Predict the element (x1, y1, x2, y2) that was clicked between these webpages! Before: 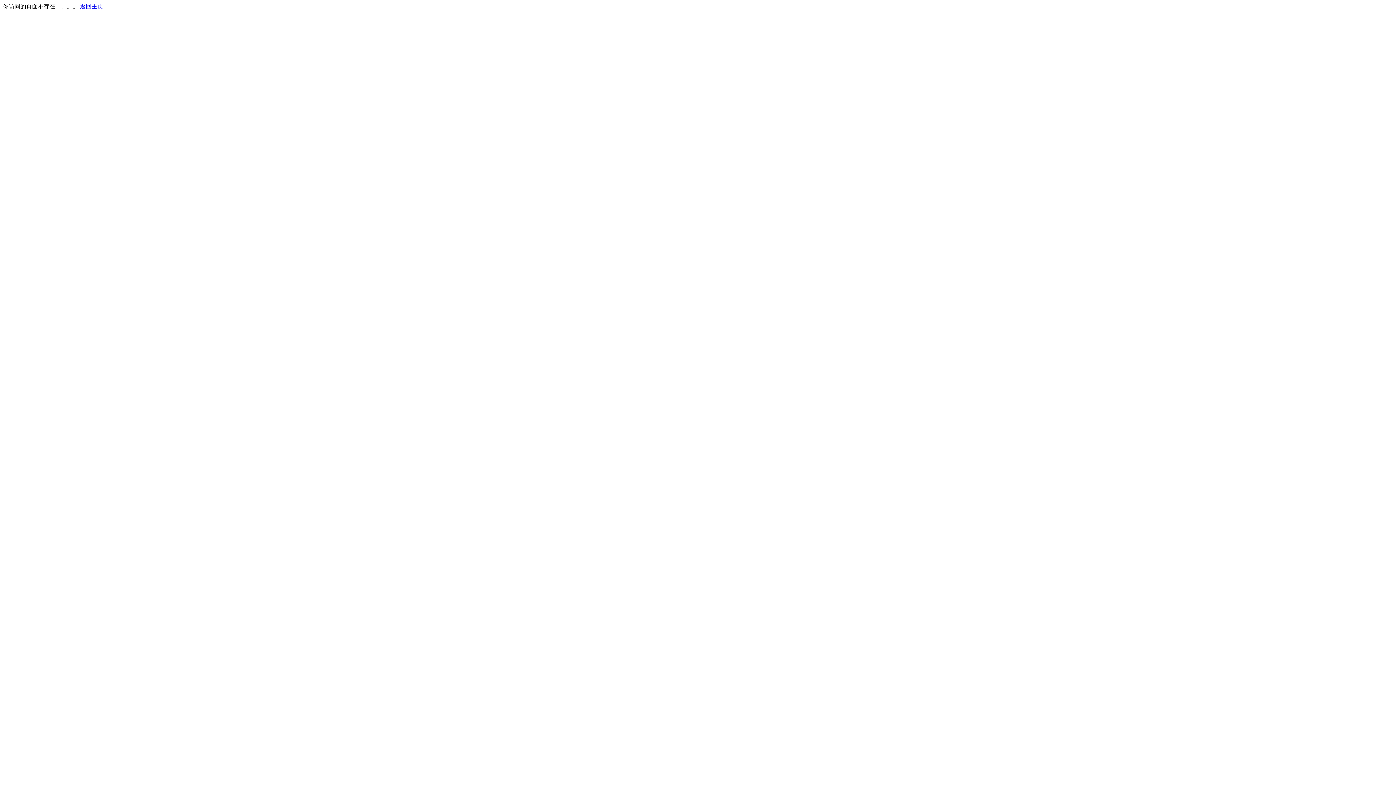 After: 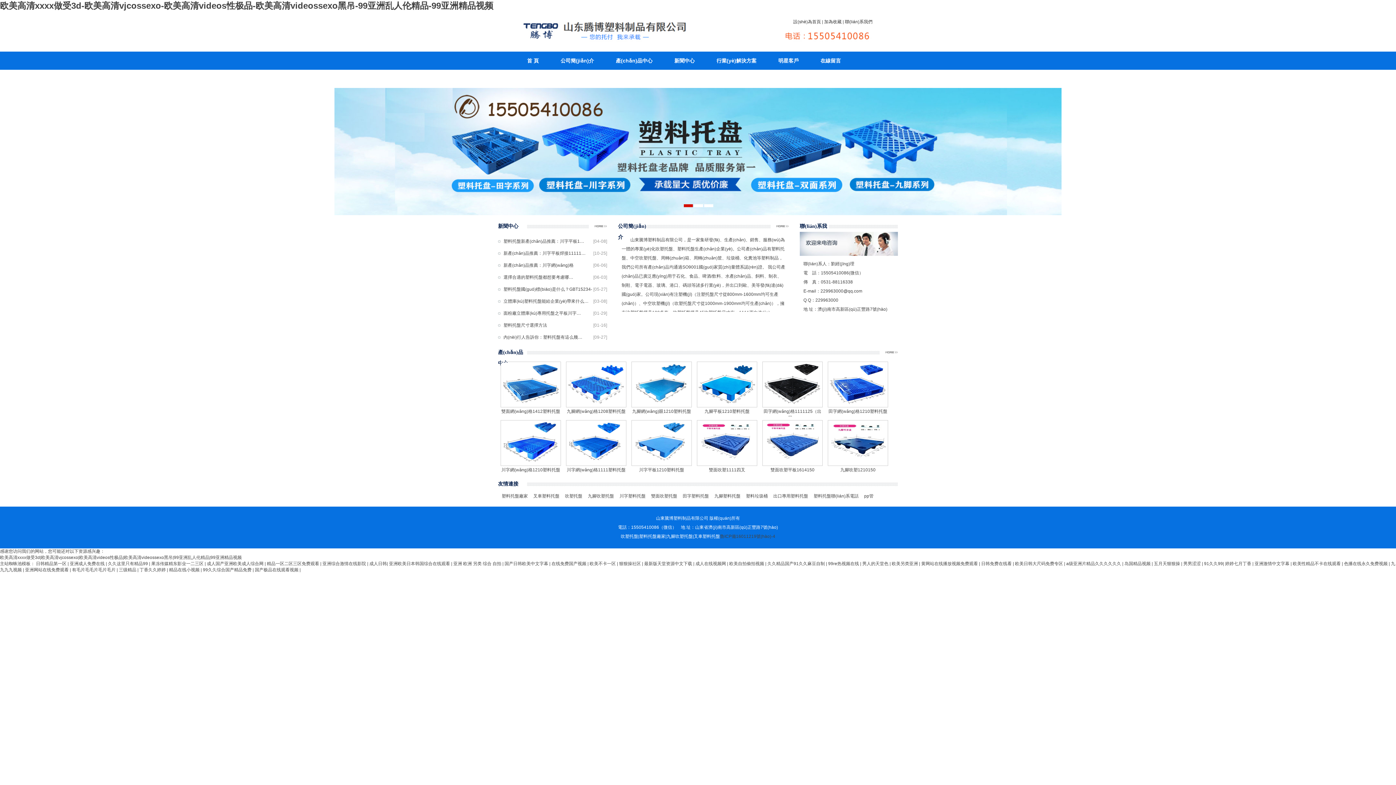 Action: bbox: (80, 3, 103, 9) label: 返回主页